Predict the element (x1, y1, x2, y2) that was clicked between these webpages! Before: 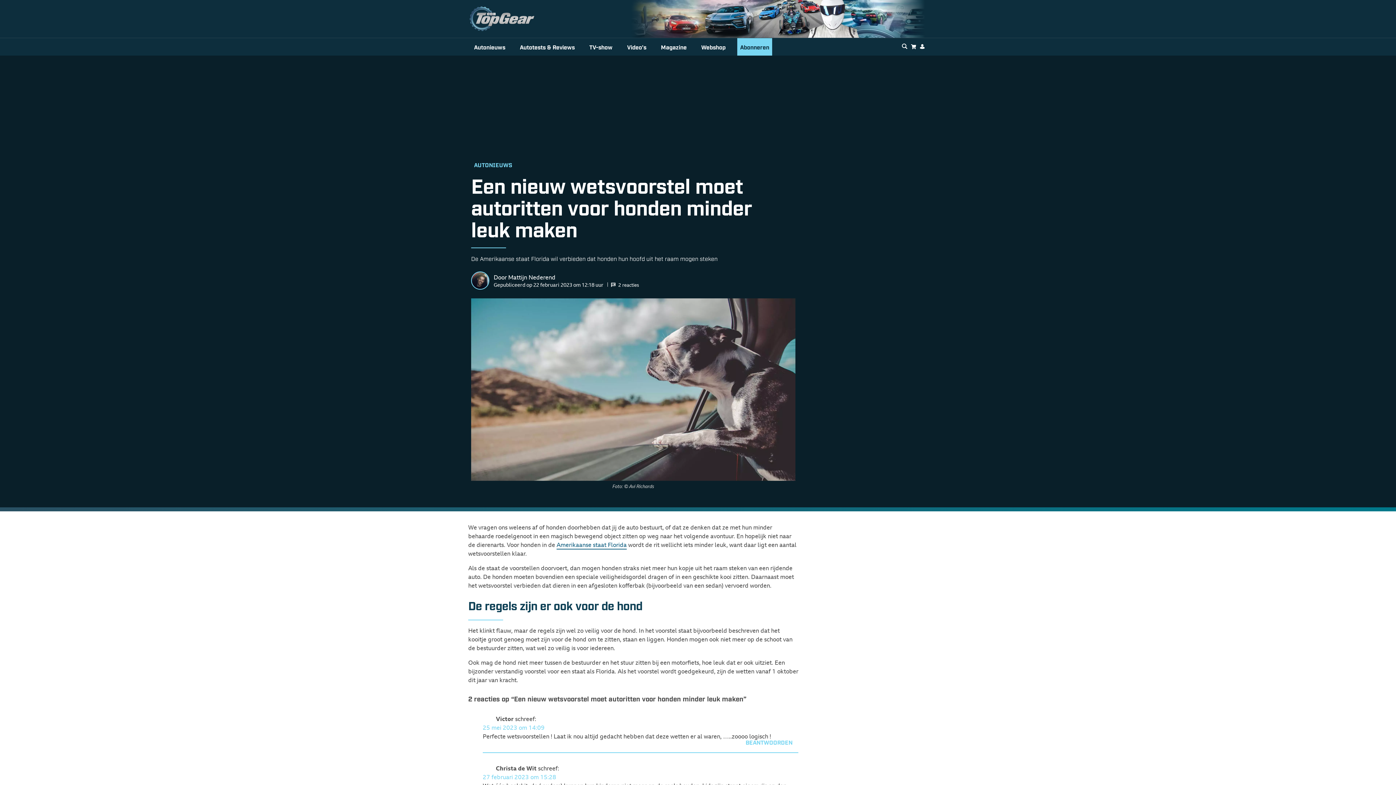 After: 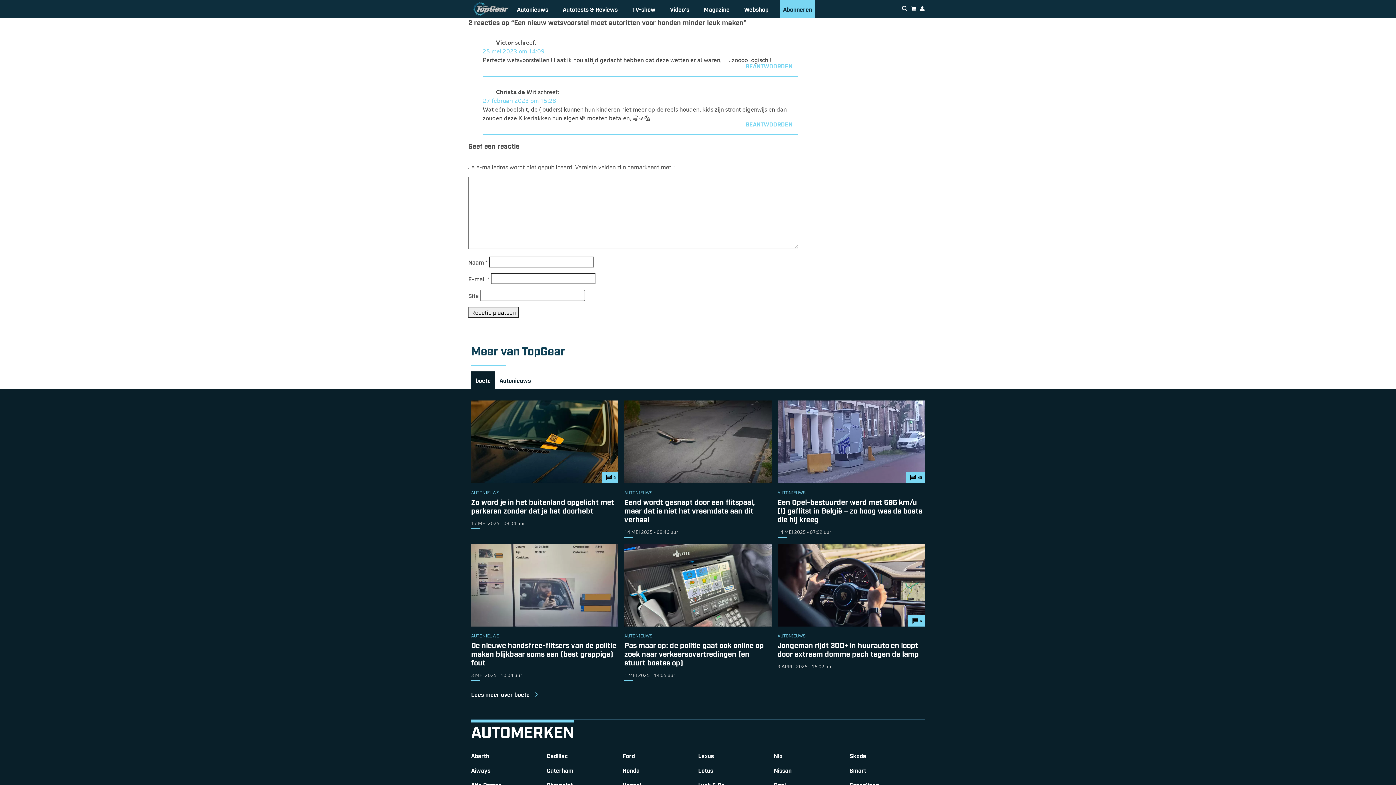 Action: bbox: (611, 282, 639, 288) label: 2 reacties